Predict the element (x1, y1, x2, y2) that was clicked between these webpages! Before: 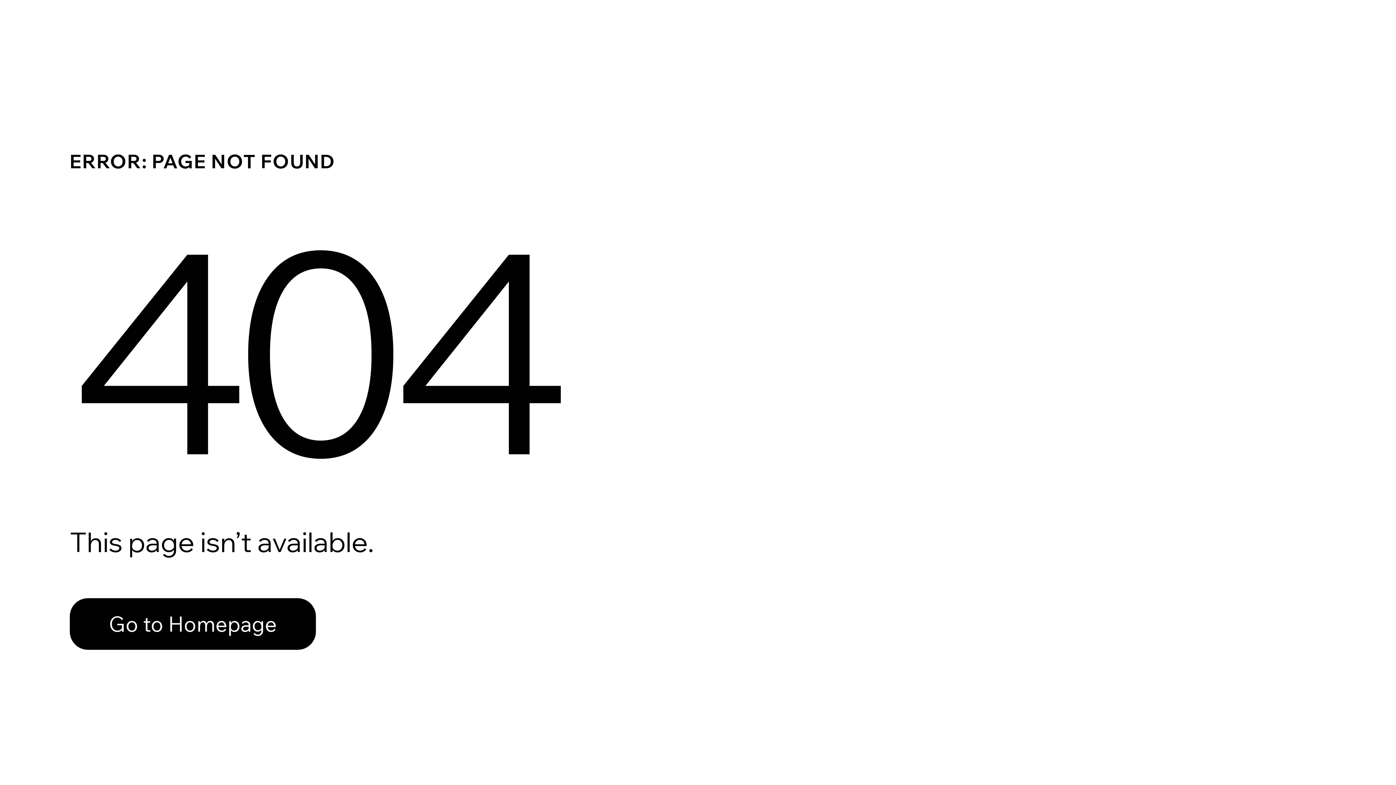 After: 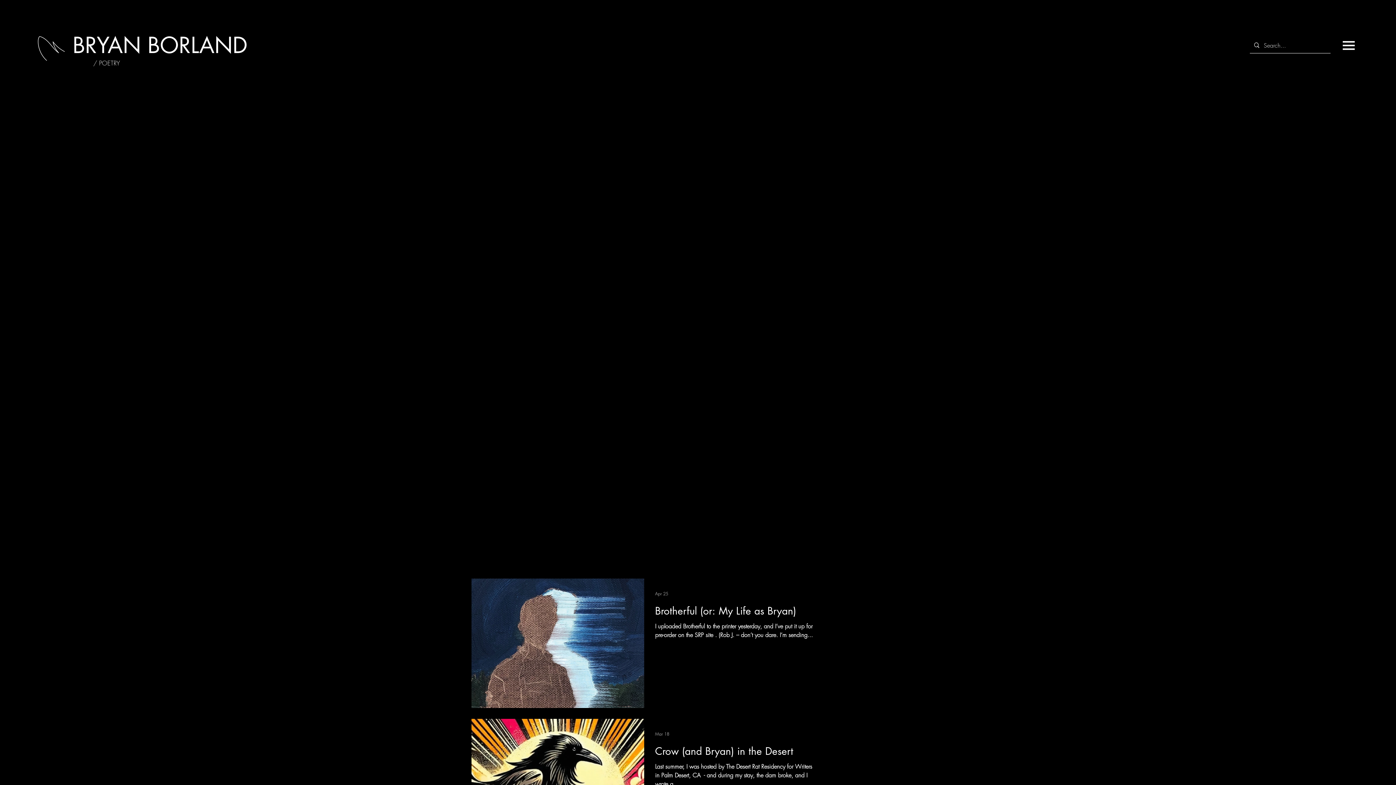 Action: bbox: (69, 582, 768, 659) label: Go to Homepage